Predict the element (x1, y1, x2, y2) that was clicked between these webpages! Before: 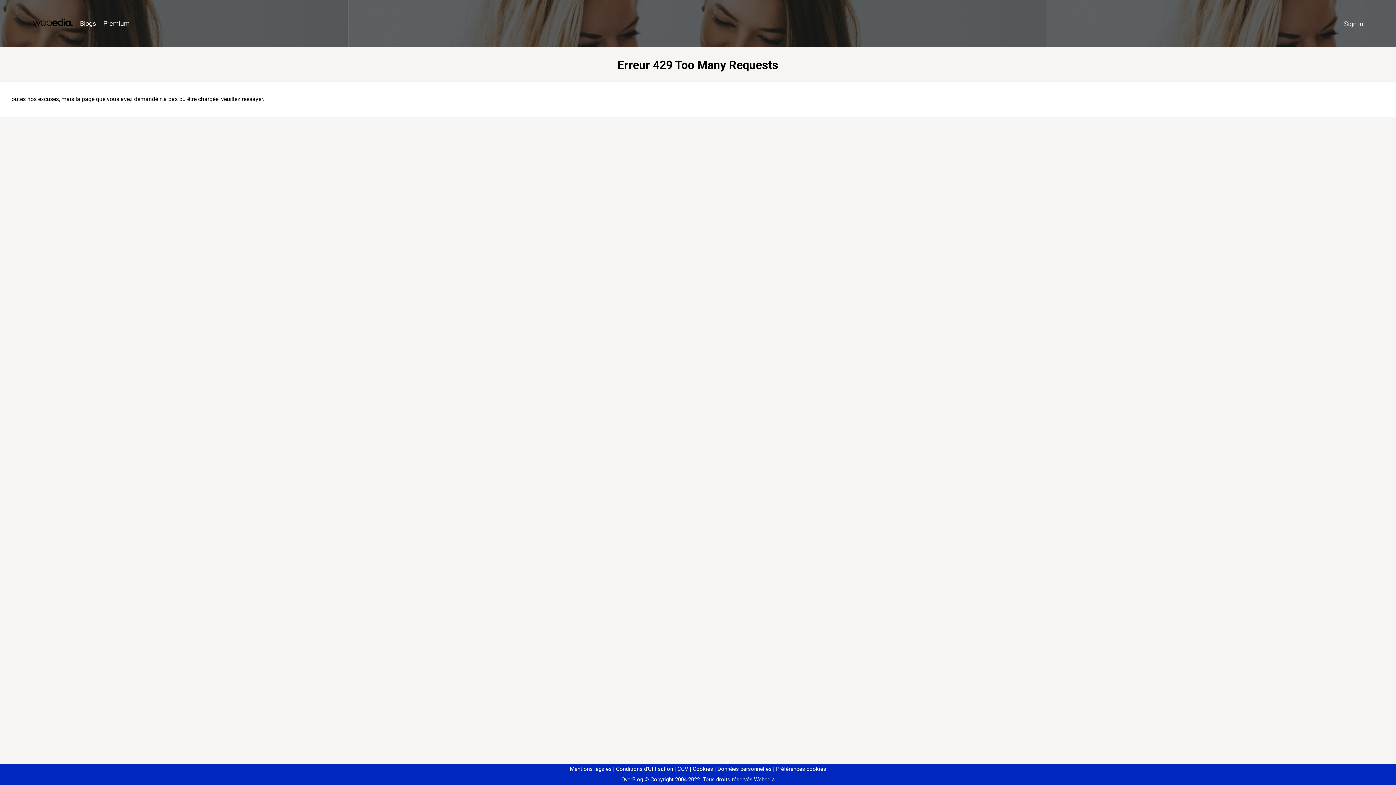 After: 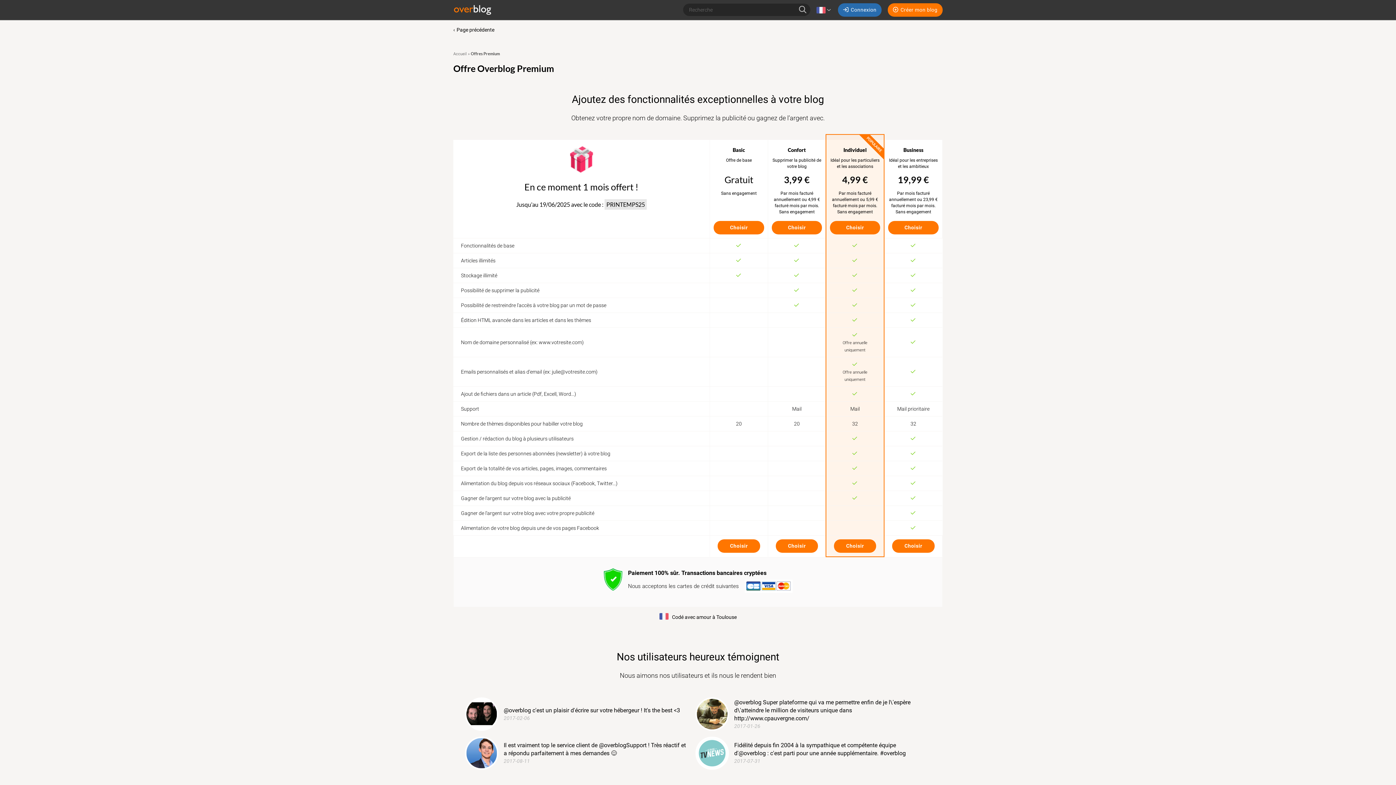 Action: label: Premium bbox: (99, 16, 133, 31)